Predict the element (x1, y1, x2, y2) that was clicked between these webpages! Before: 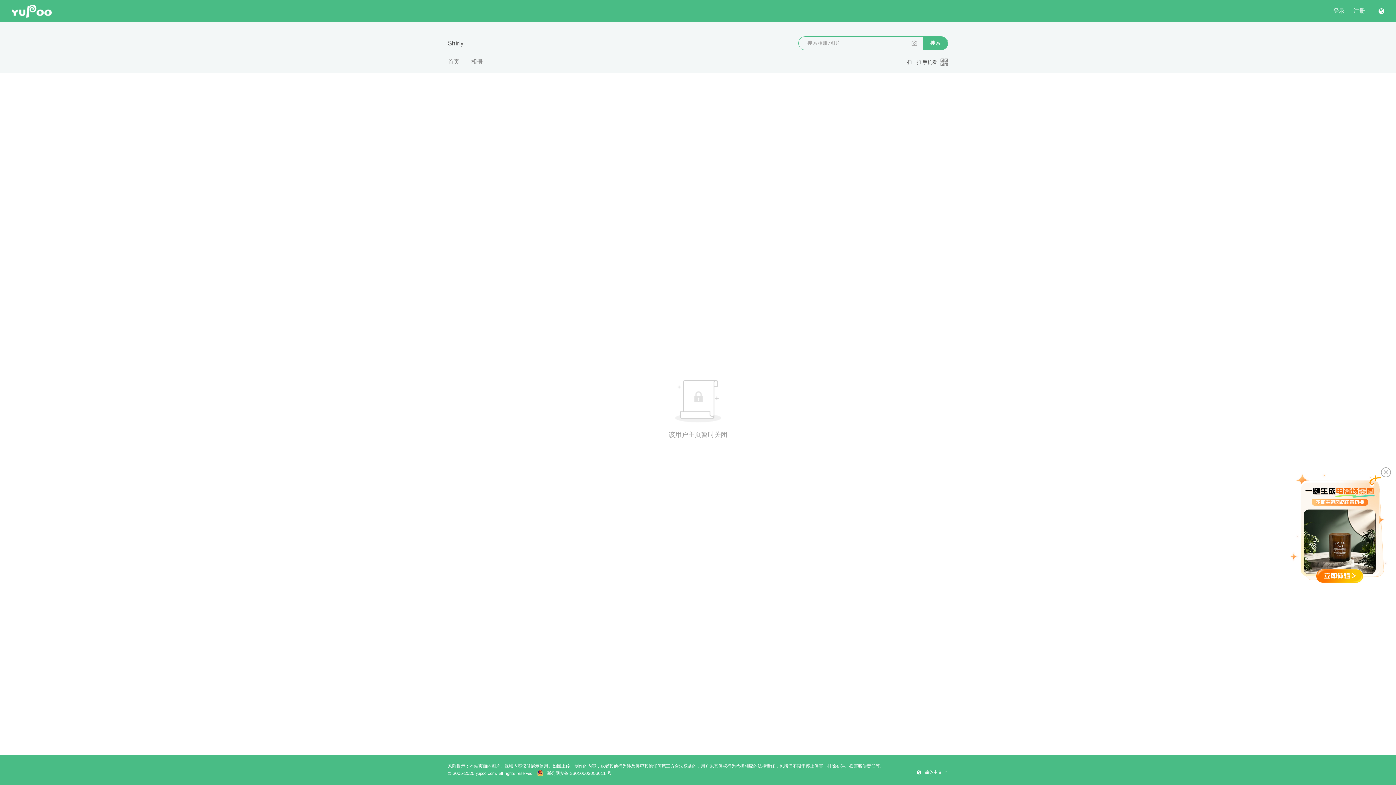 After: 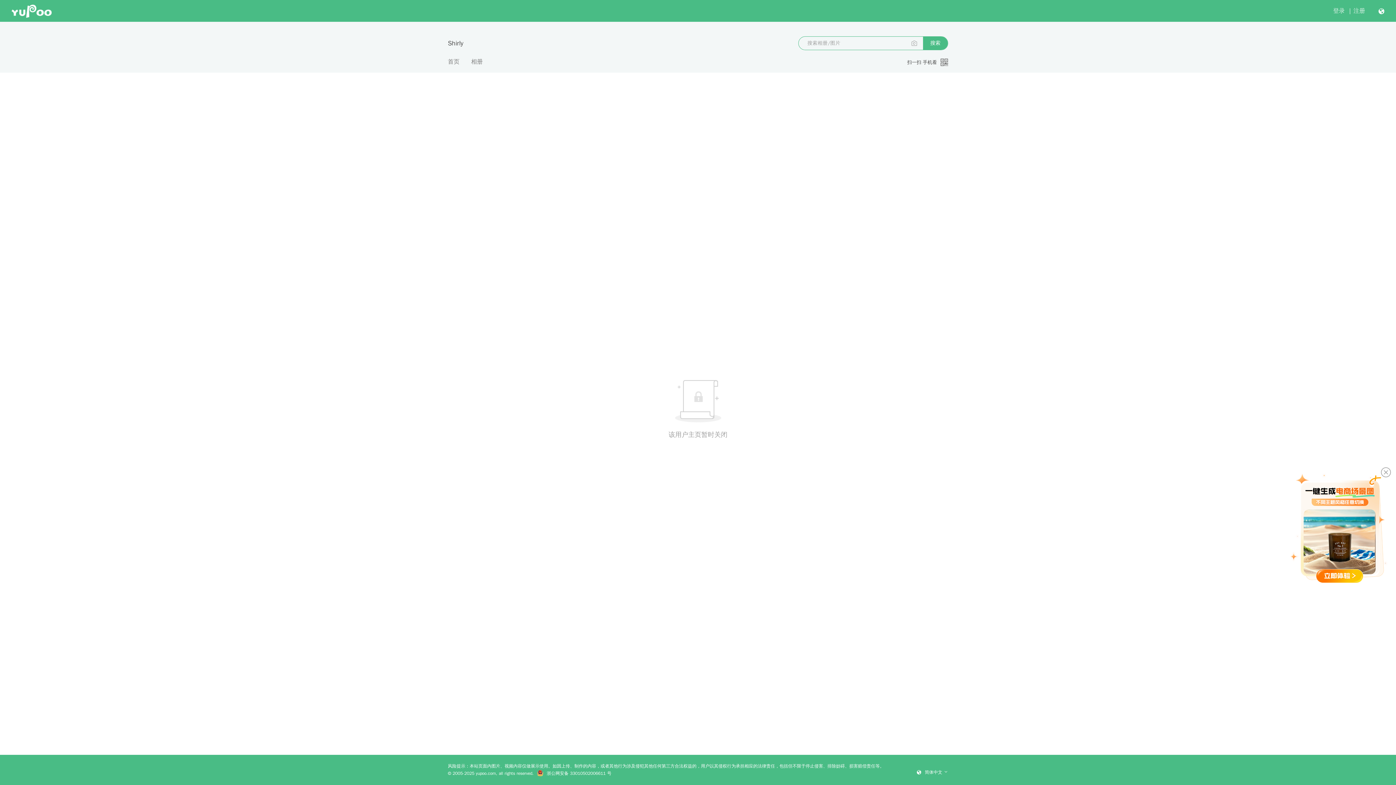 Action: bbox: (923, 36, 948, 49) label: 搜索